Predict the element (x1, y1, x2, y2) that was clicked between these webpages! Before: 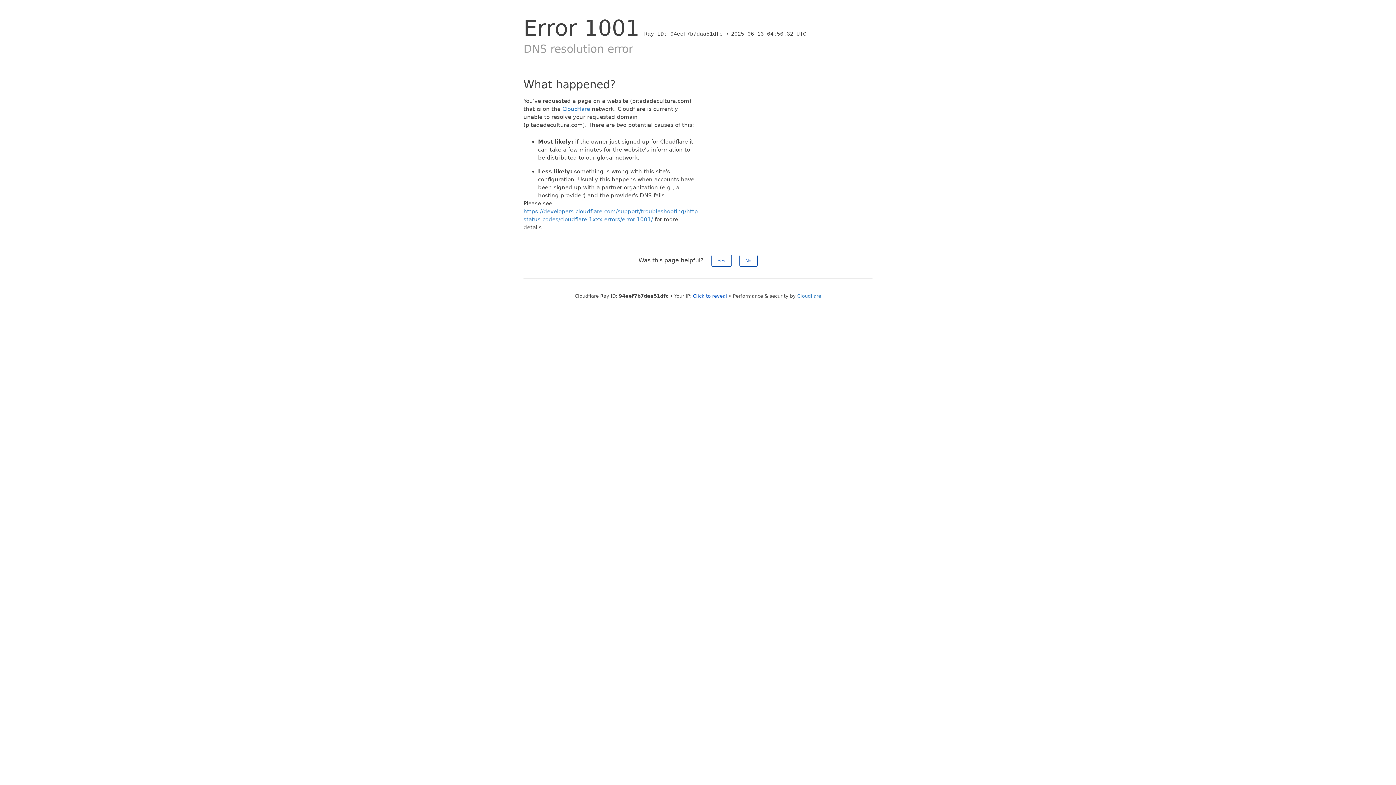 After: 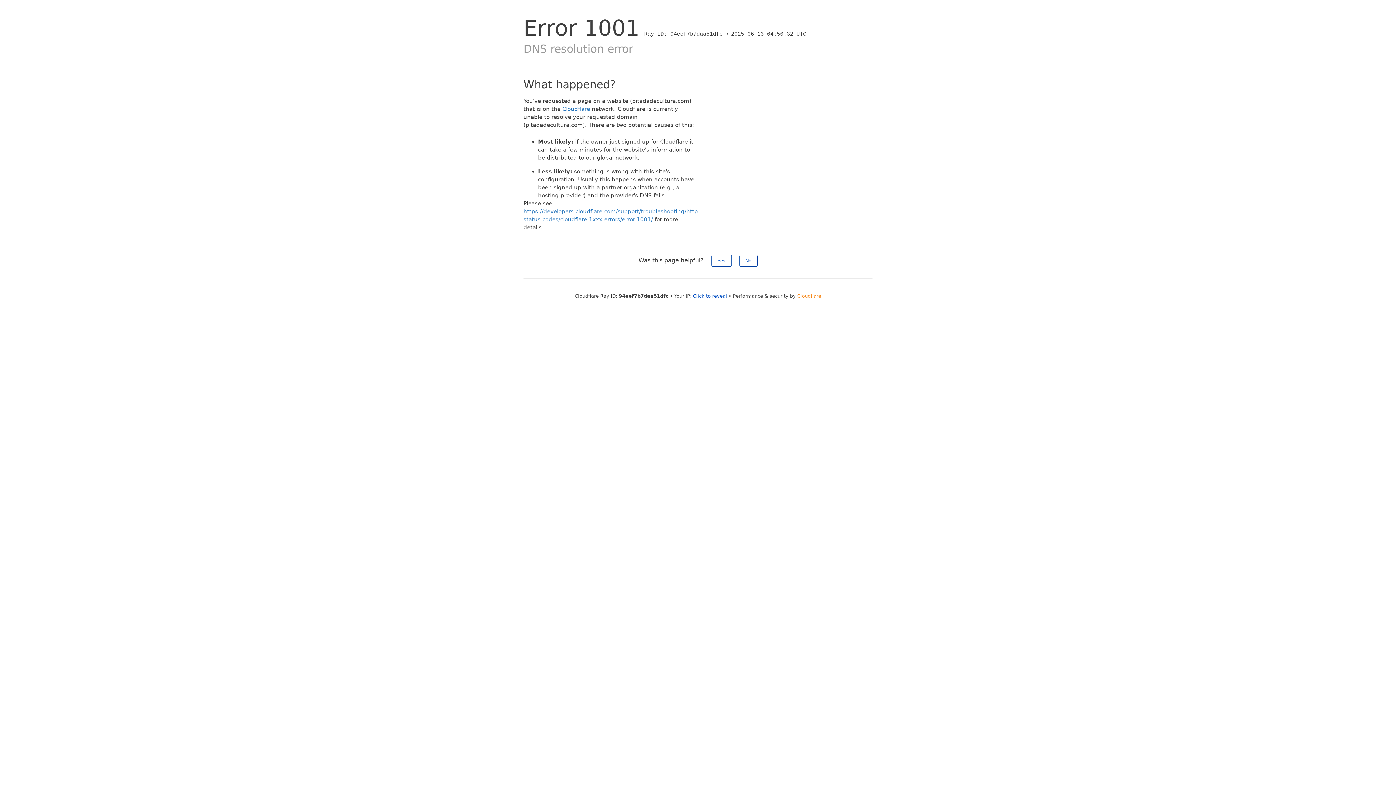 Action: label: Cloudflare bbox: (797, 293, 821, 298)